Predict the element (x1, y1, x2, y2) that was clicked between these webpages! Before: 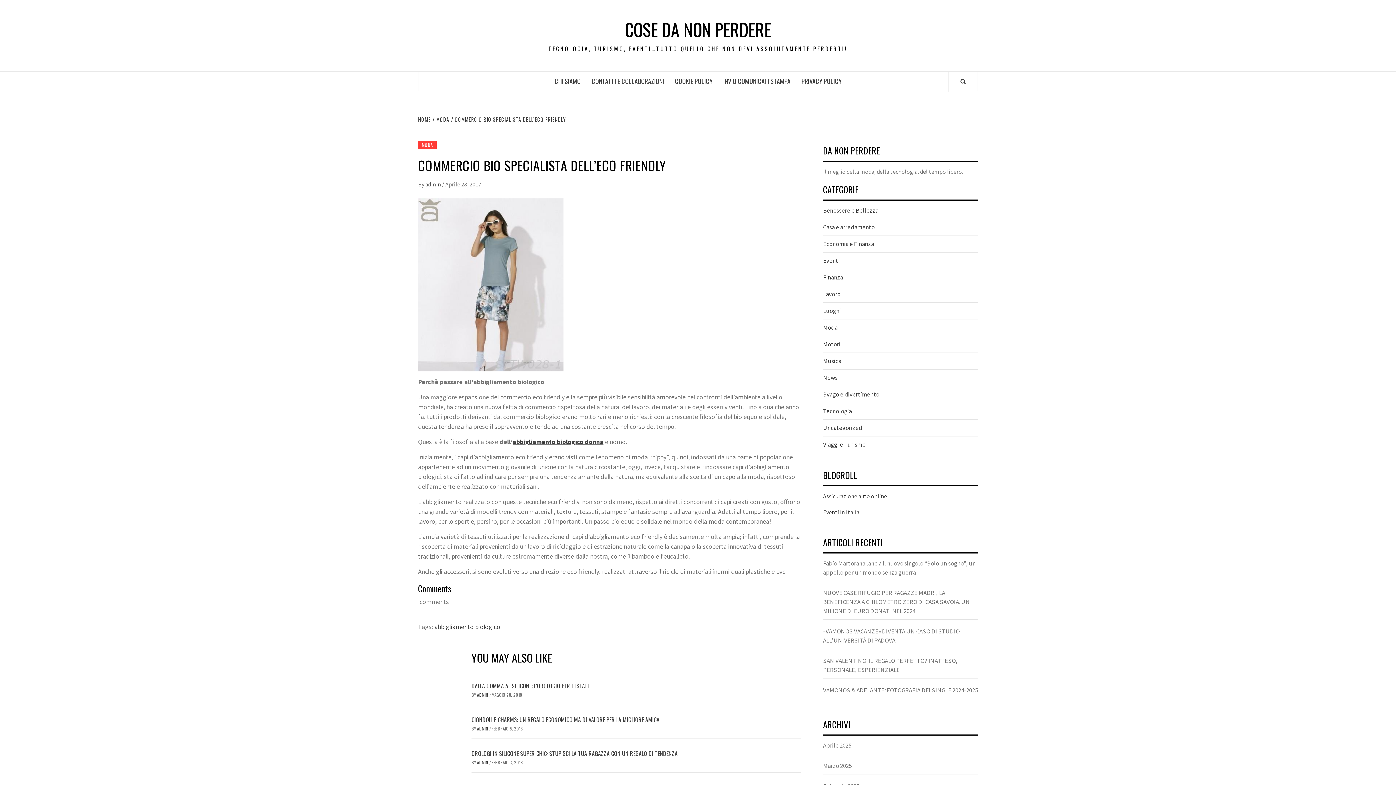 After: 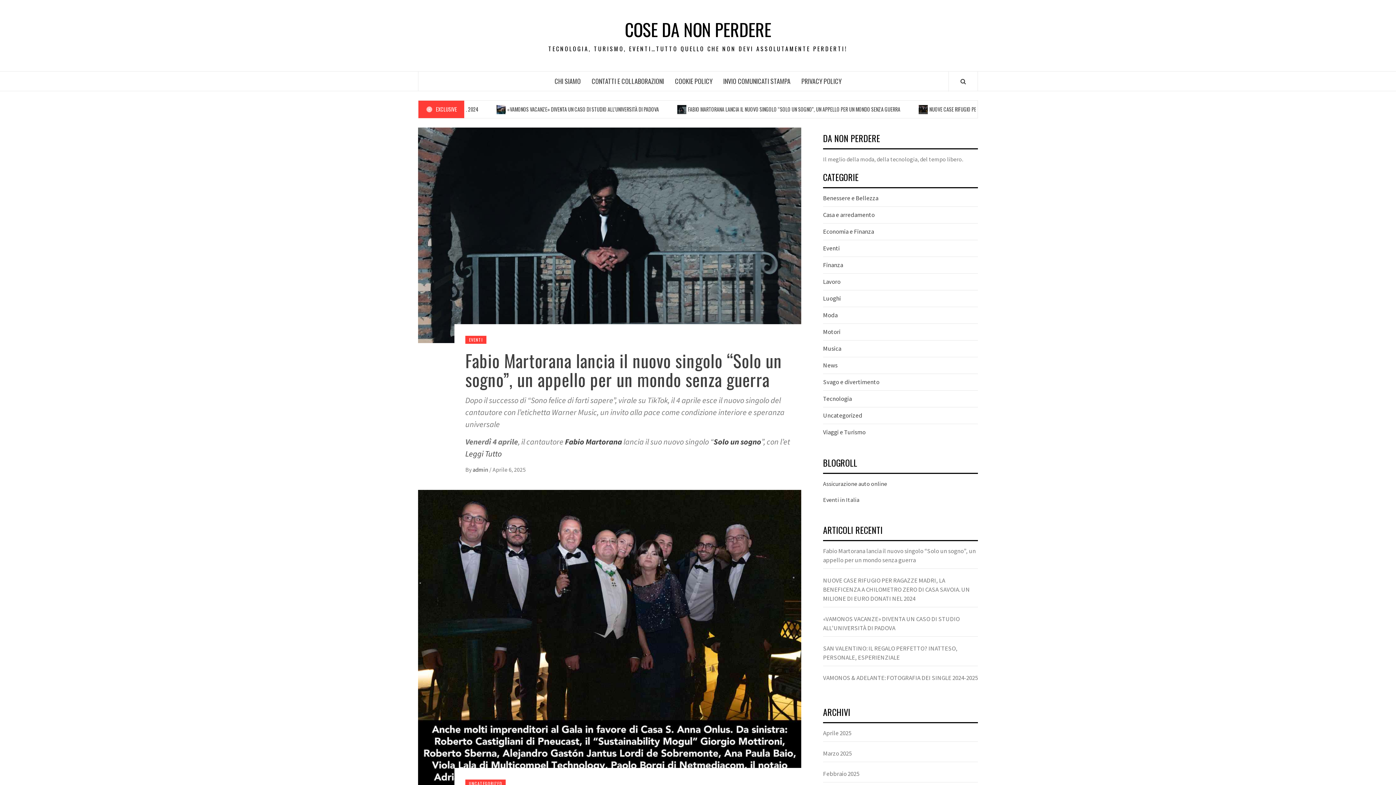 Action: bbox: (418, 115, 432, 123) label: HOME